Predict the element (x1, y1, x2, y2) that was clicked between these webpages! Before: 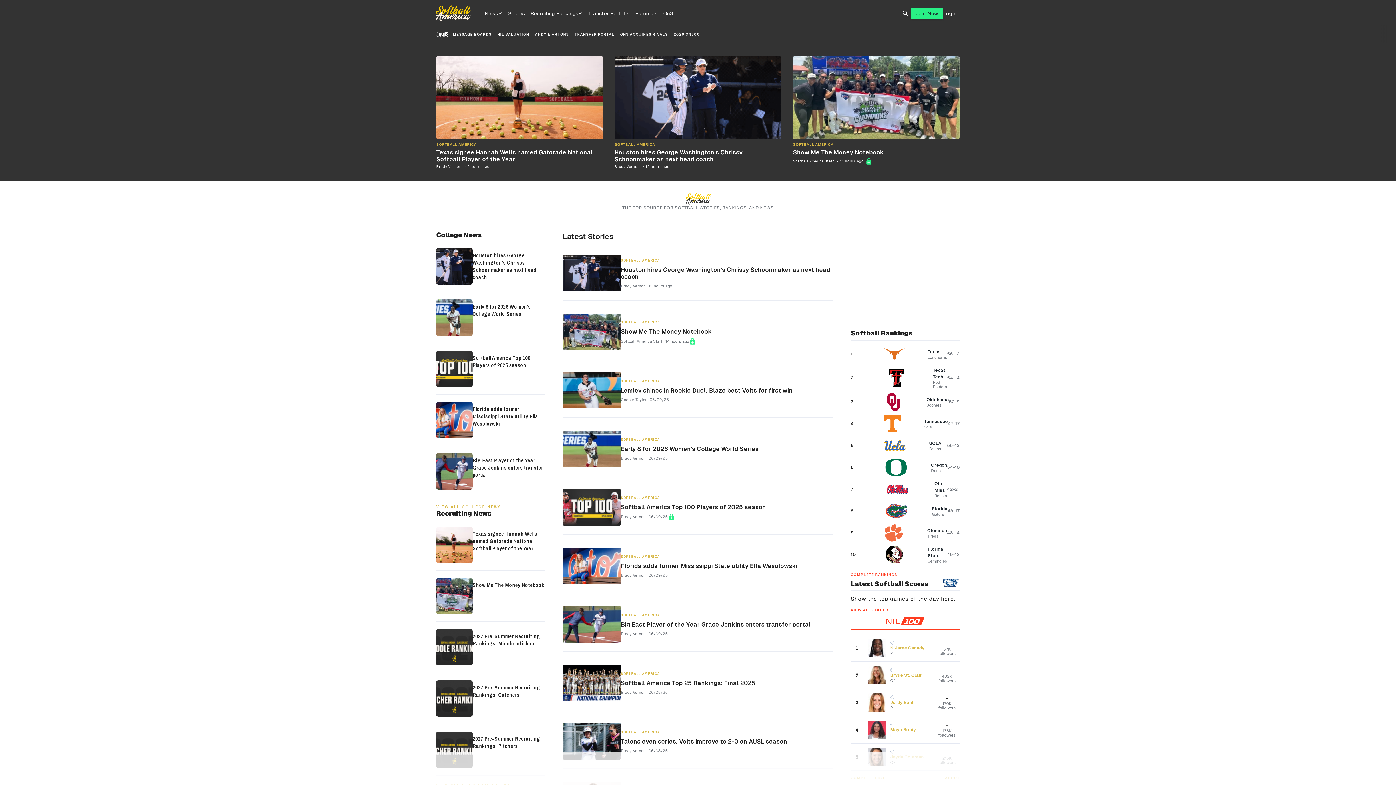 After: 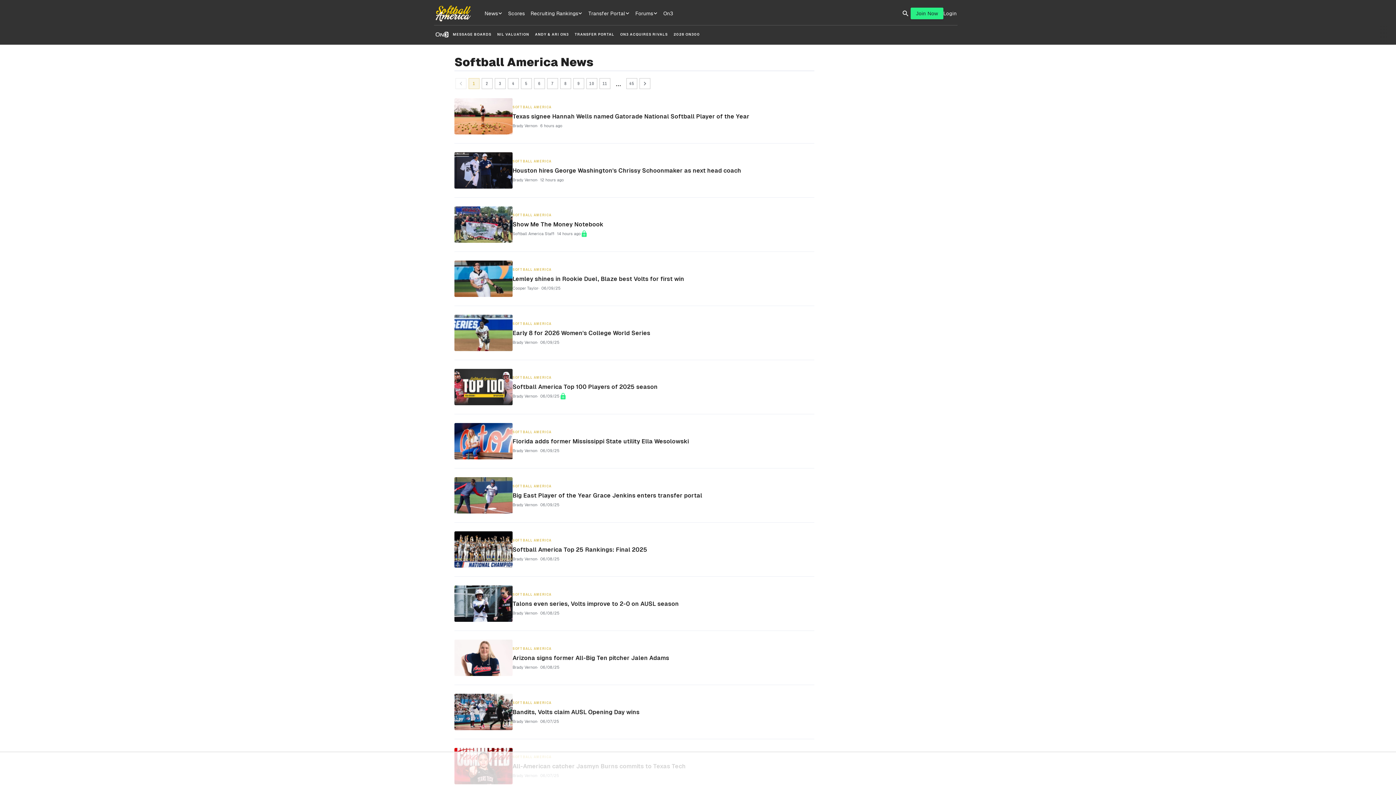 Action: label: SOFTBALL AMERICA bbox: (793, 141, 959, 147)